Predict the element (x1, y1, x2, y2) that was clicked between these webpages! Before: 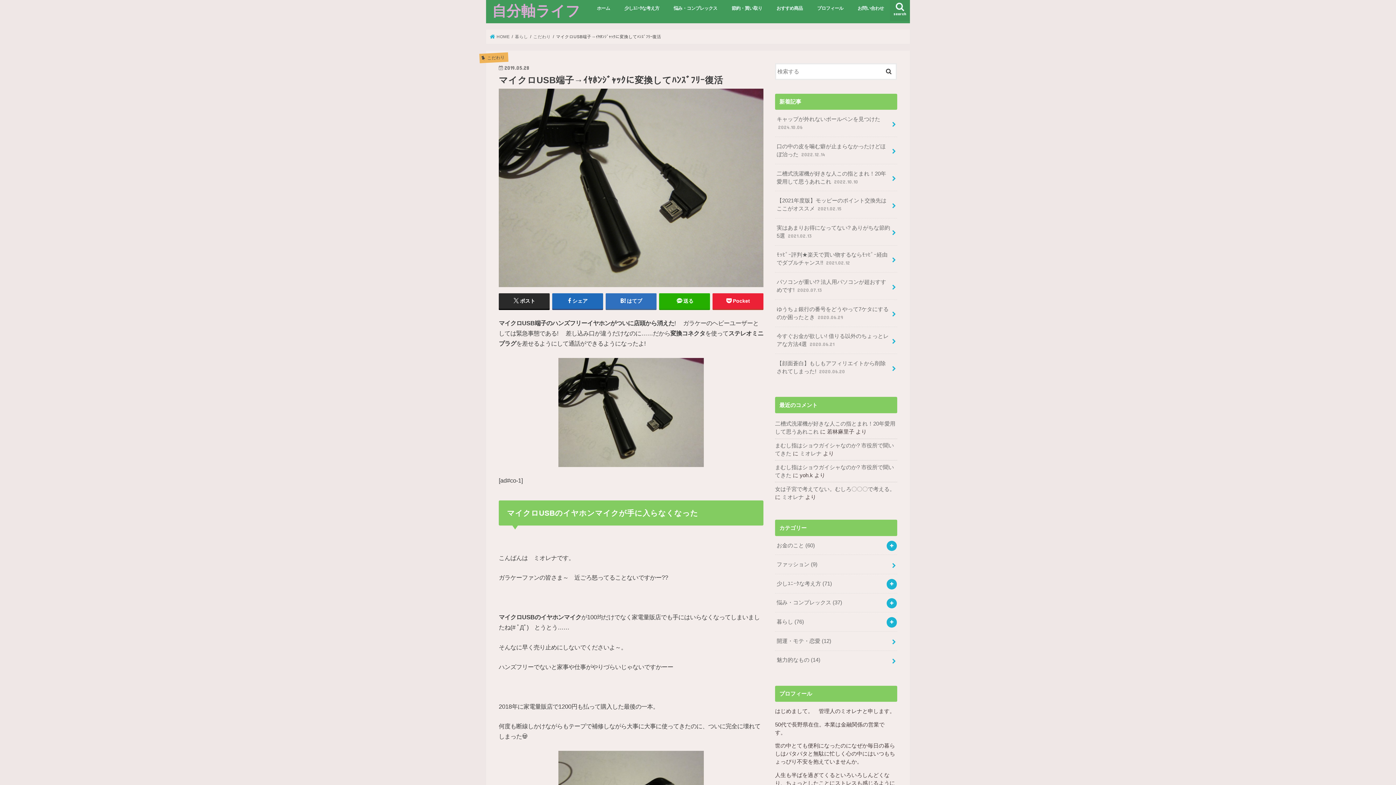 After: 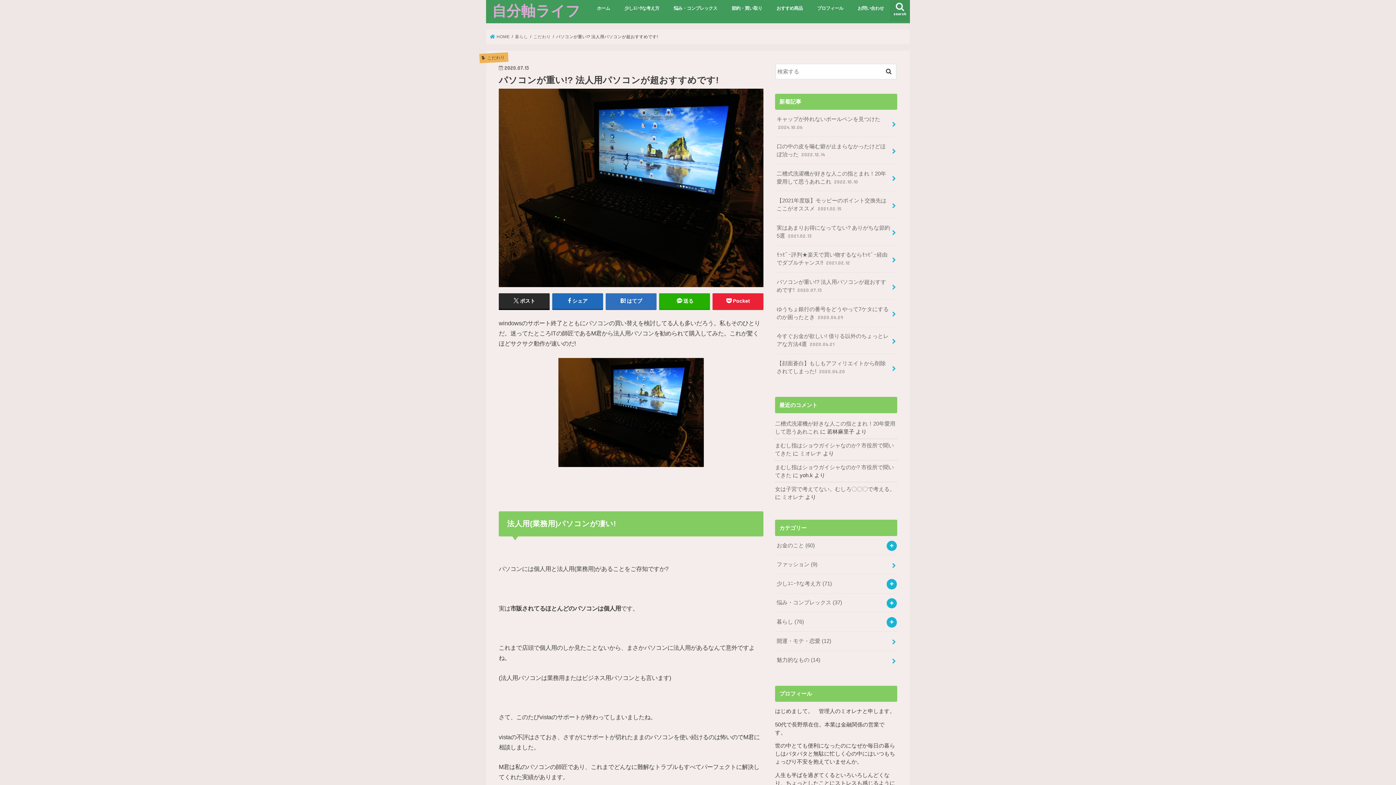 Action: bbox: (775, 272, 897, 299) label: パソコンが重い!? 法人用パソコンが超おすすめです! 2020.07.13